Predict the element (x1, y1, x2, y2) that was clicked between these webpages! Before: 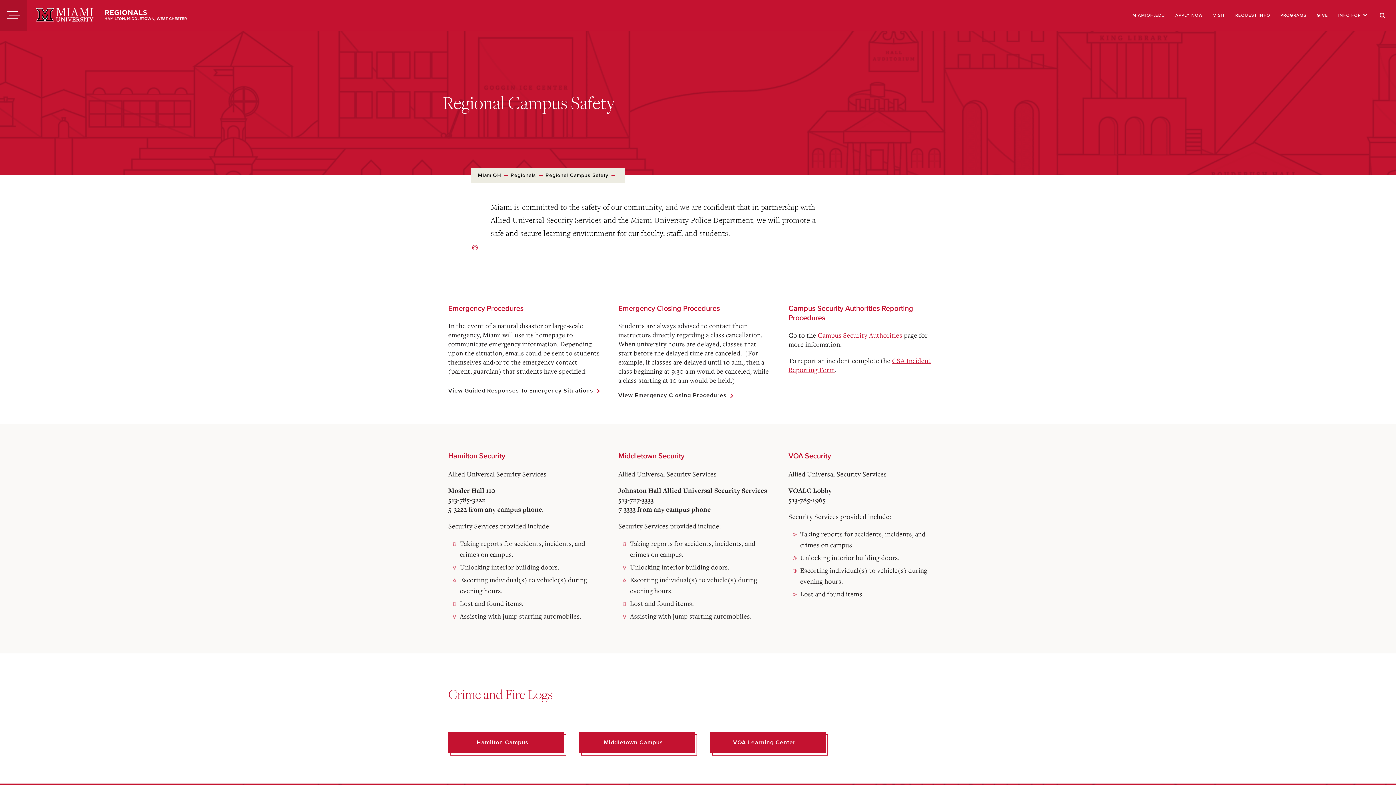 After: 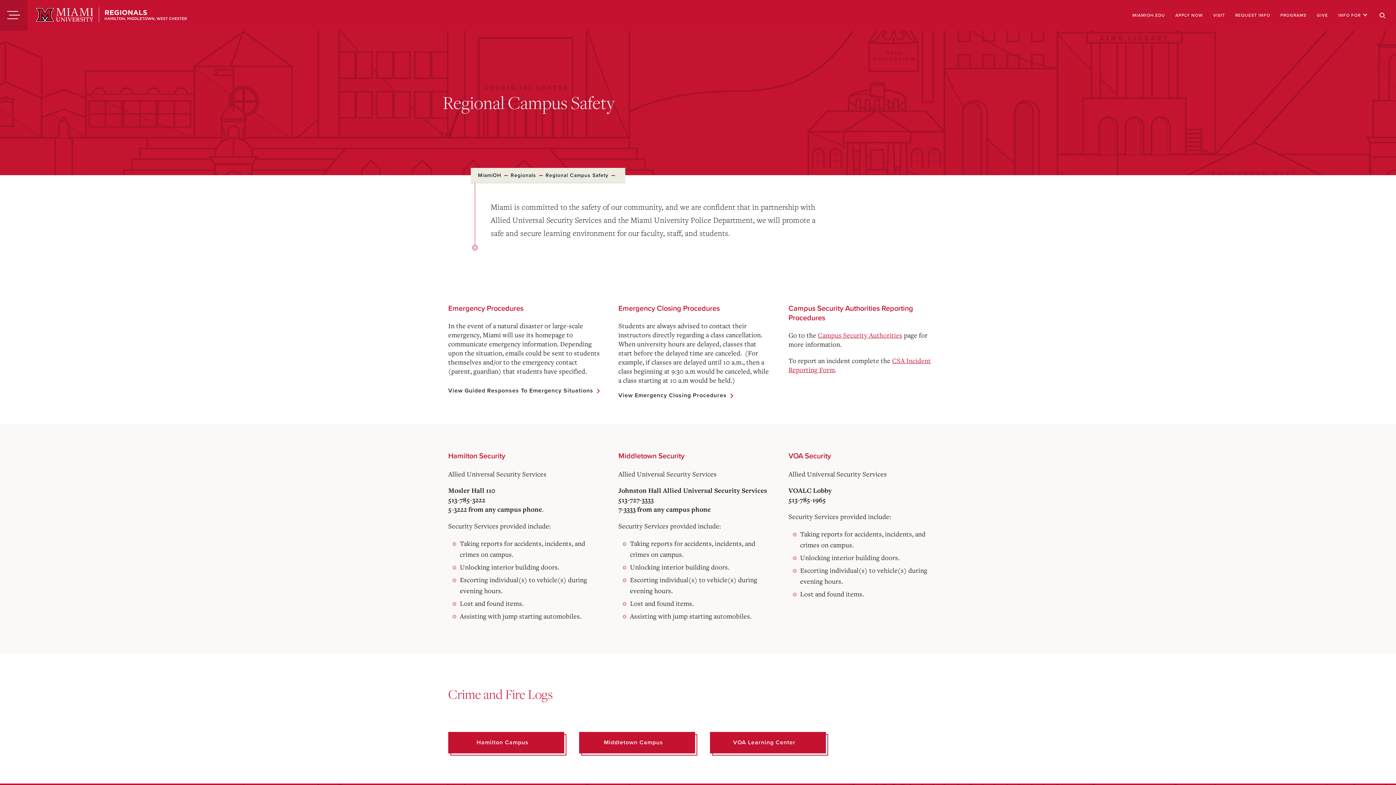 Action: label: Regional Campus Safety bbox: (545, 171, 608, 179)